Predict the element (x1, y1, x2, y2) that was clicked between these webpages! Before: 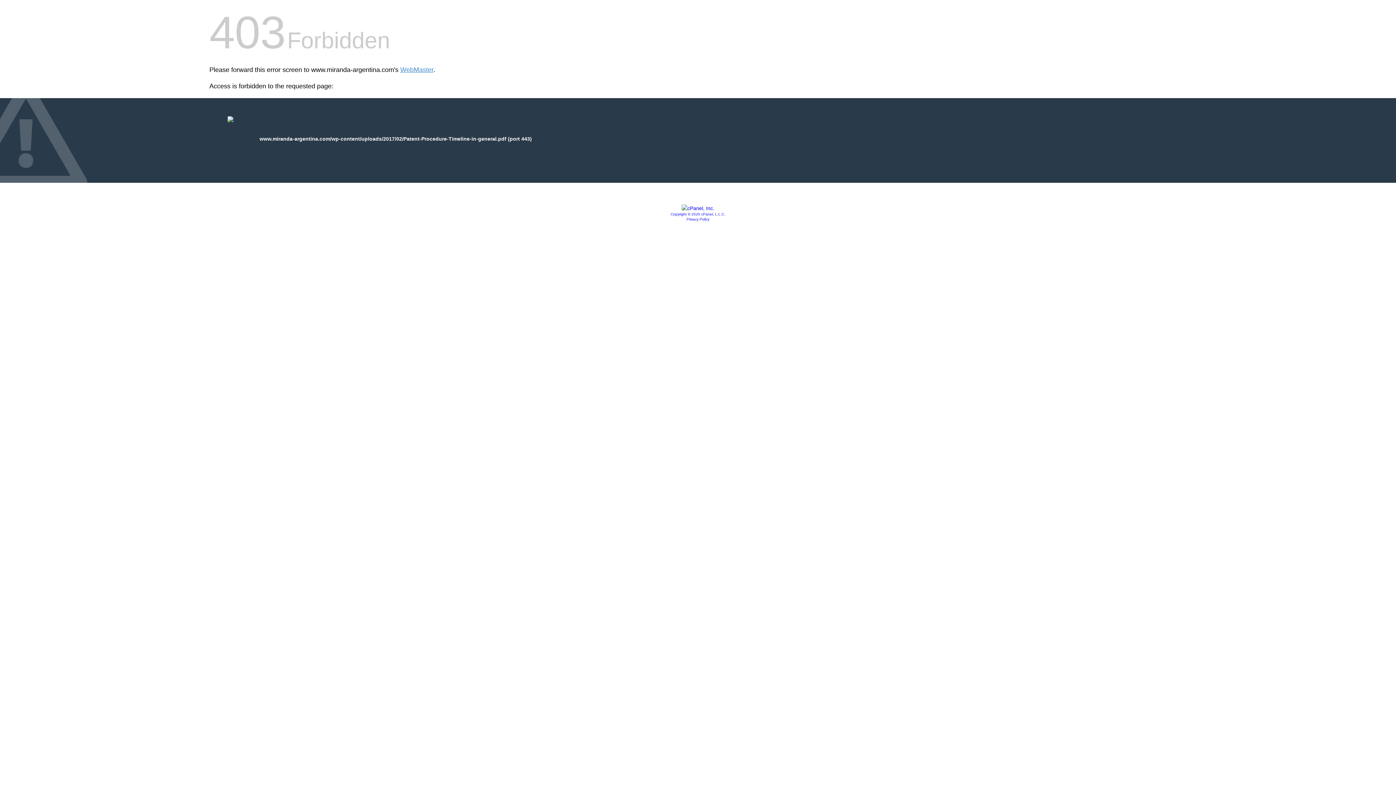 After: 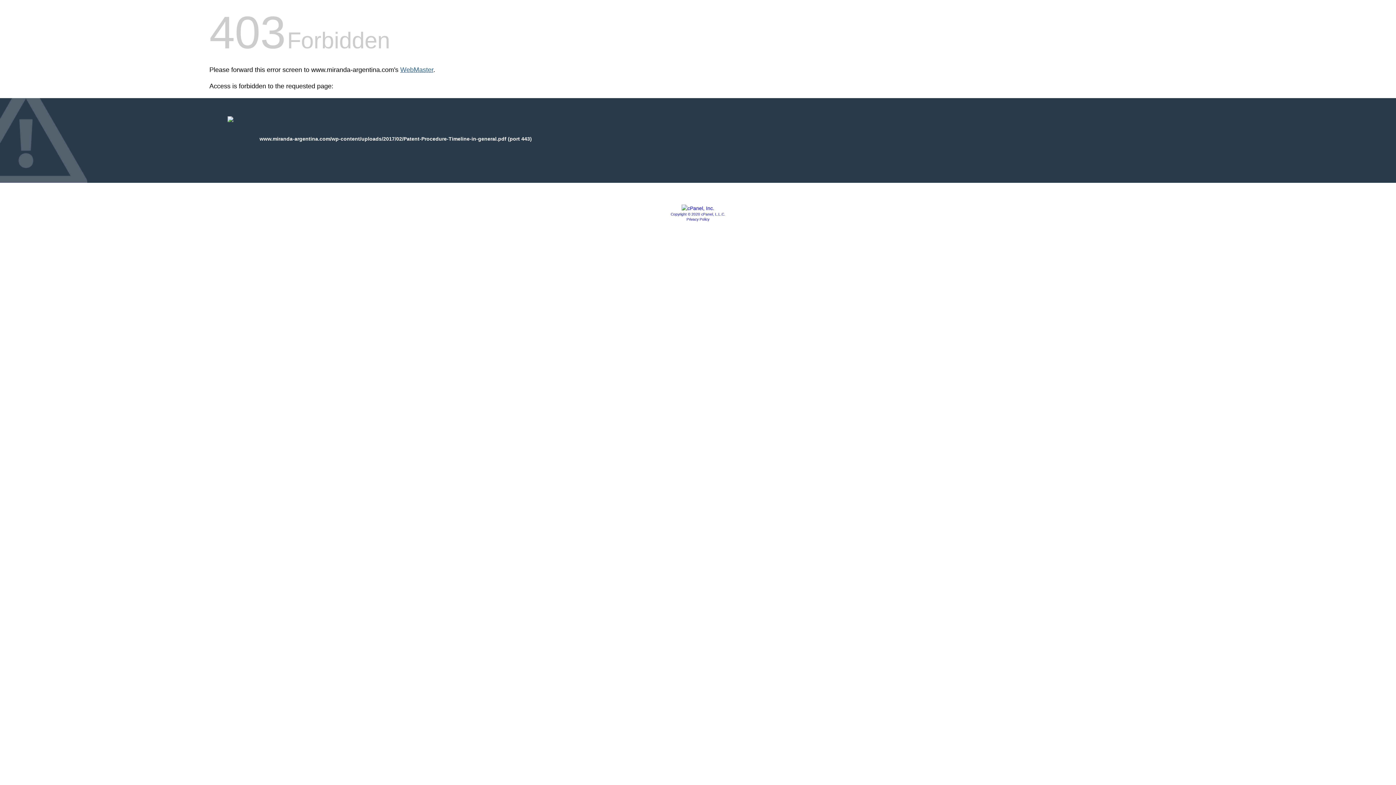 Action: bbox: (400, 66, 433, 73) label: WebMaster